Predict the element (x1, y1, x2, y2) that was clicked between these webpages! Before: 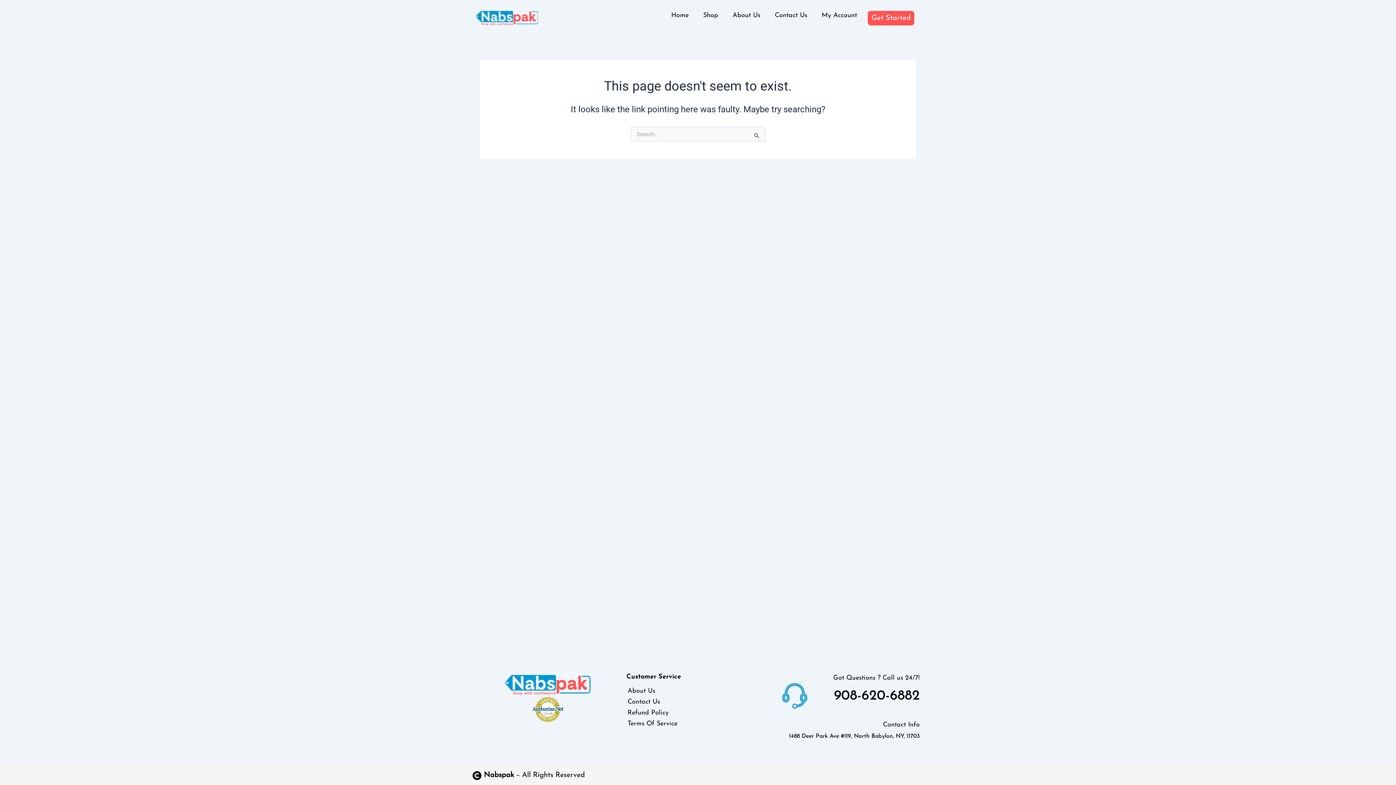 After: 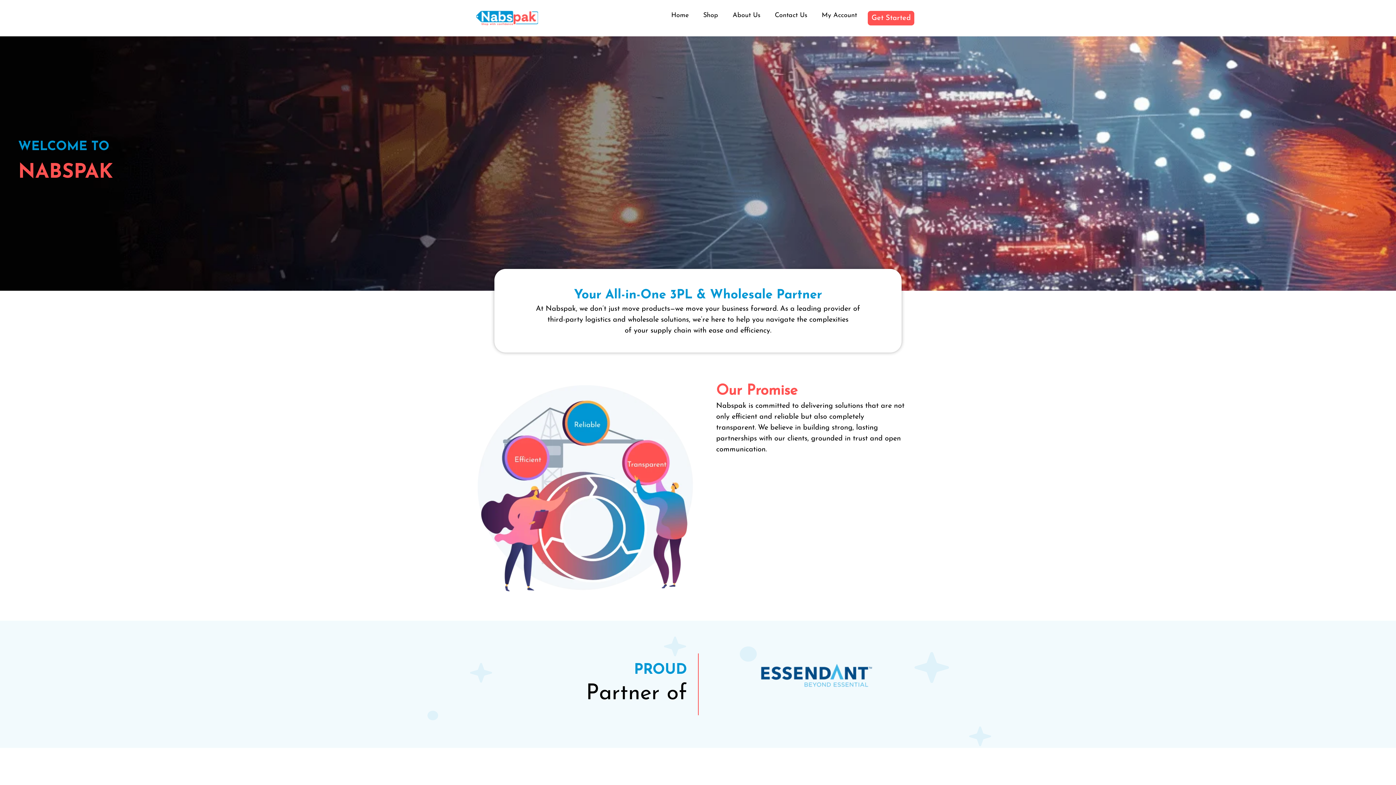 Action: bbox: (476, 14, 538, 21)